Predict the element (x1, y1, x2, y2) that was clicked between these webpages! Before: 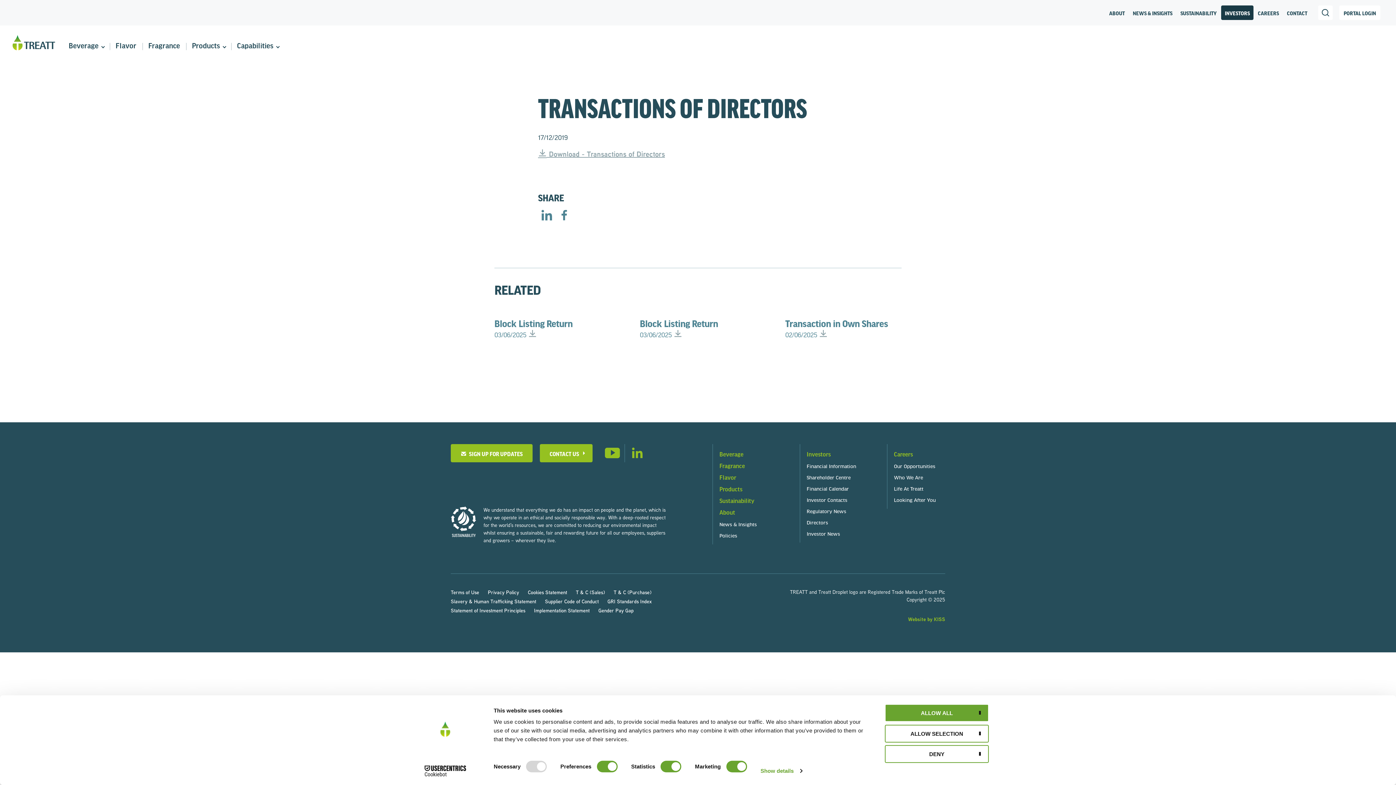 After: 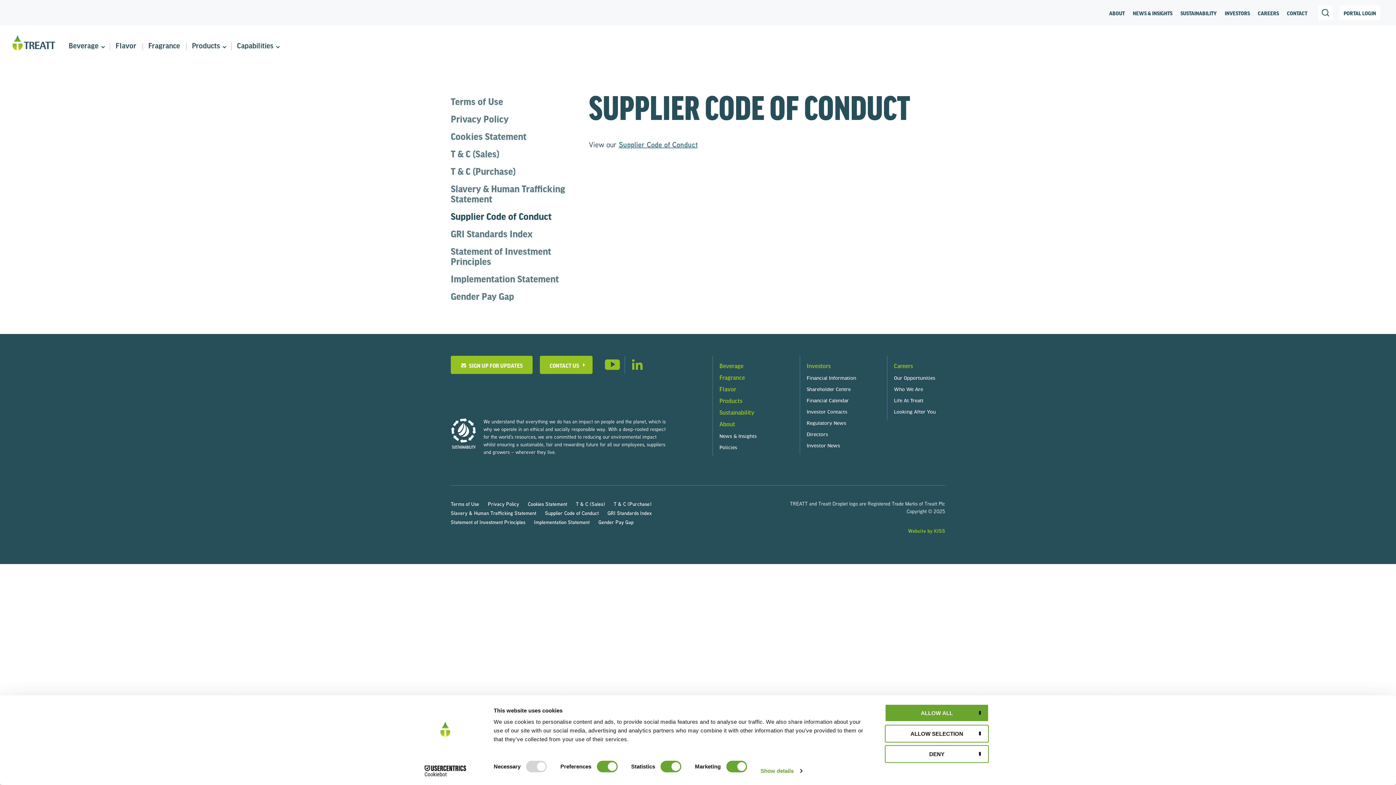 Action: bbox: (545, 597, 603, 605) label: Supplier Code of Conduct